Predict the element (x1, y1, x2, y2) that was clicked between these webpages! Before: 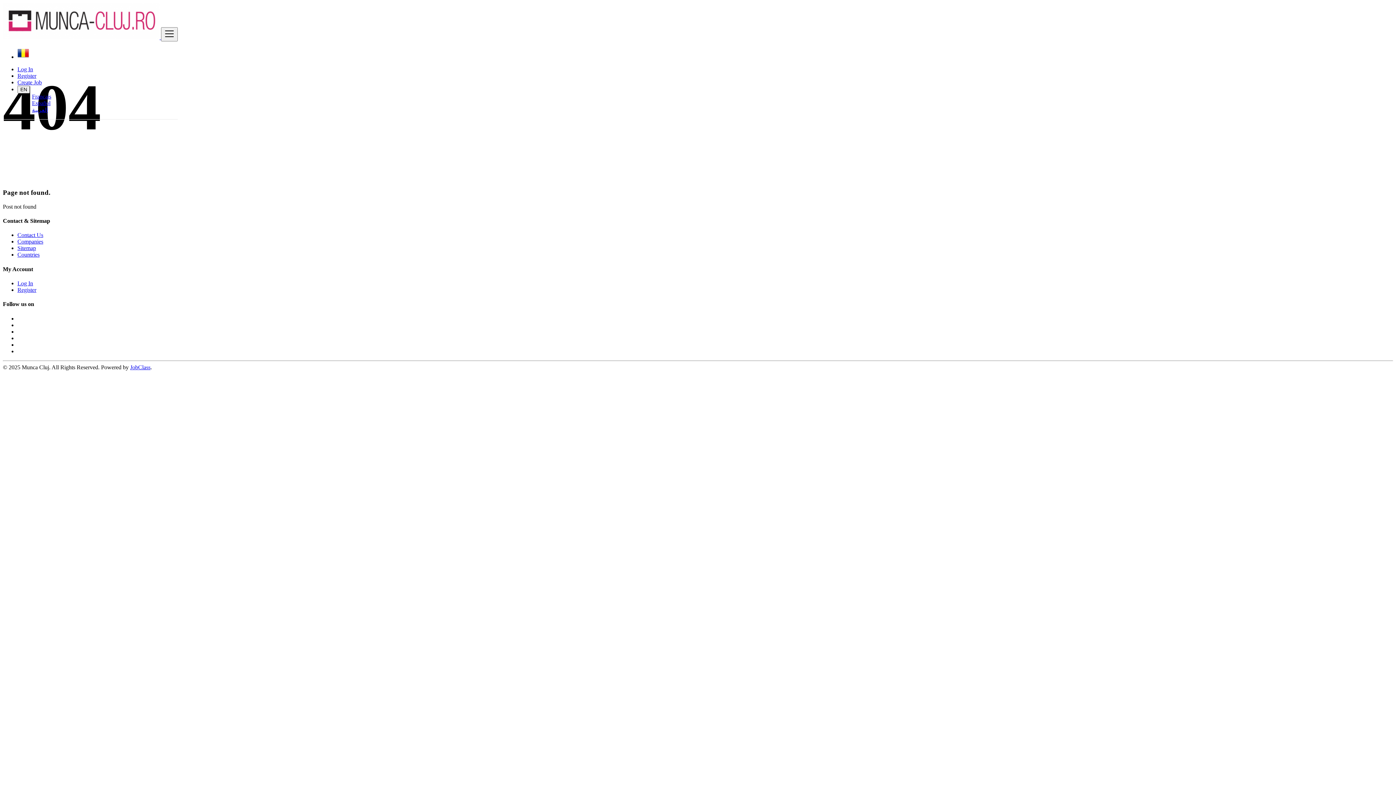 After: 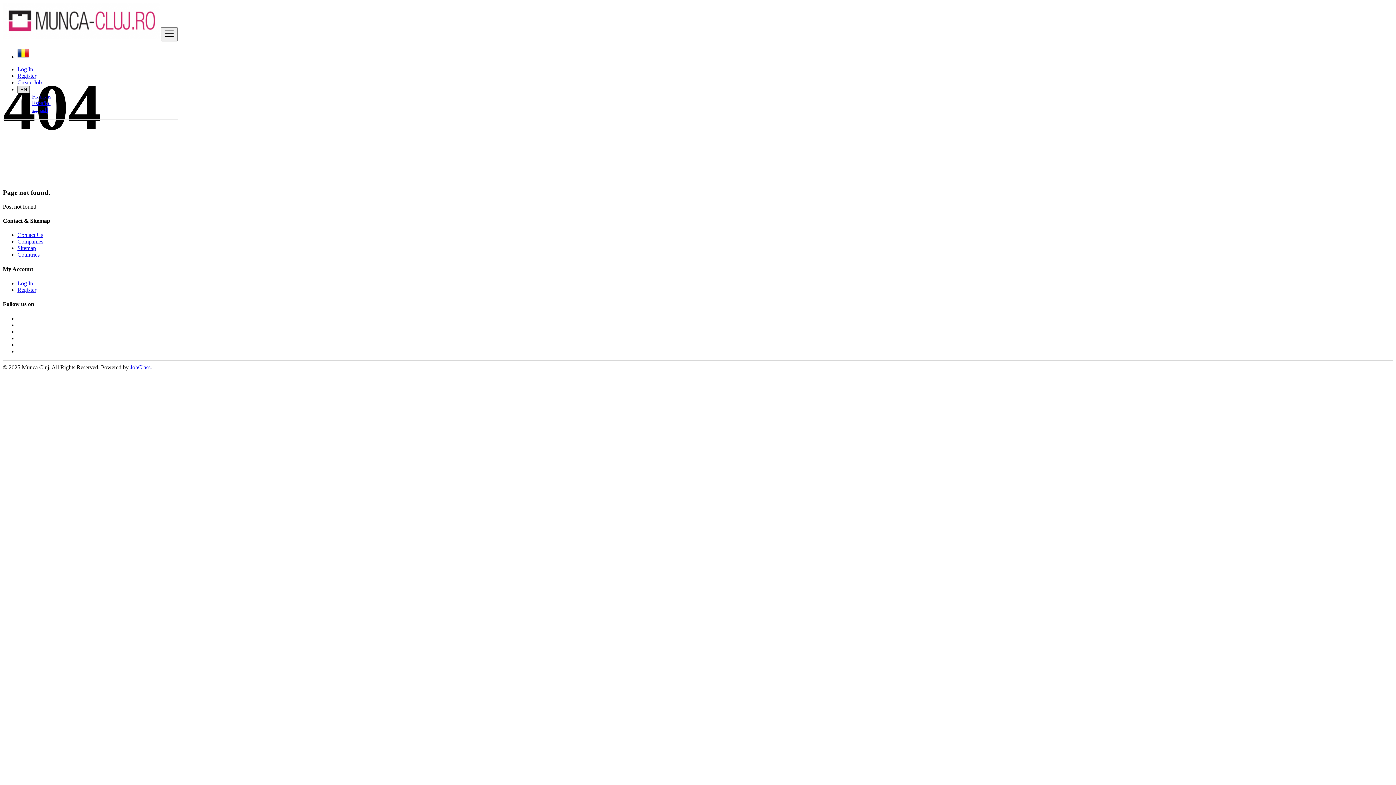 Action: bbox: (17, 85, 29, 93) label: EN